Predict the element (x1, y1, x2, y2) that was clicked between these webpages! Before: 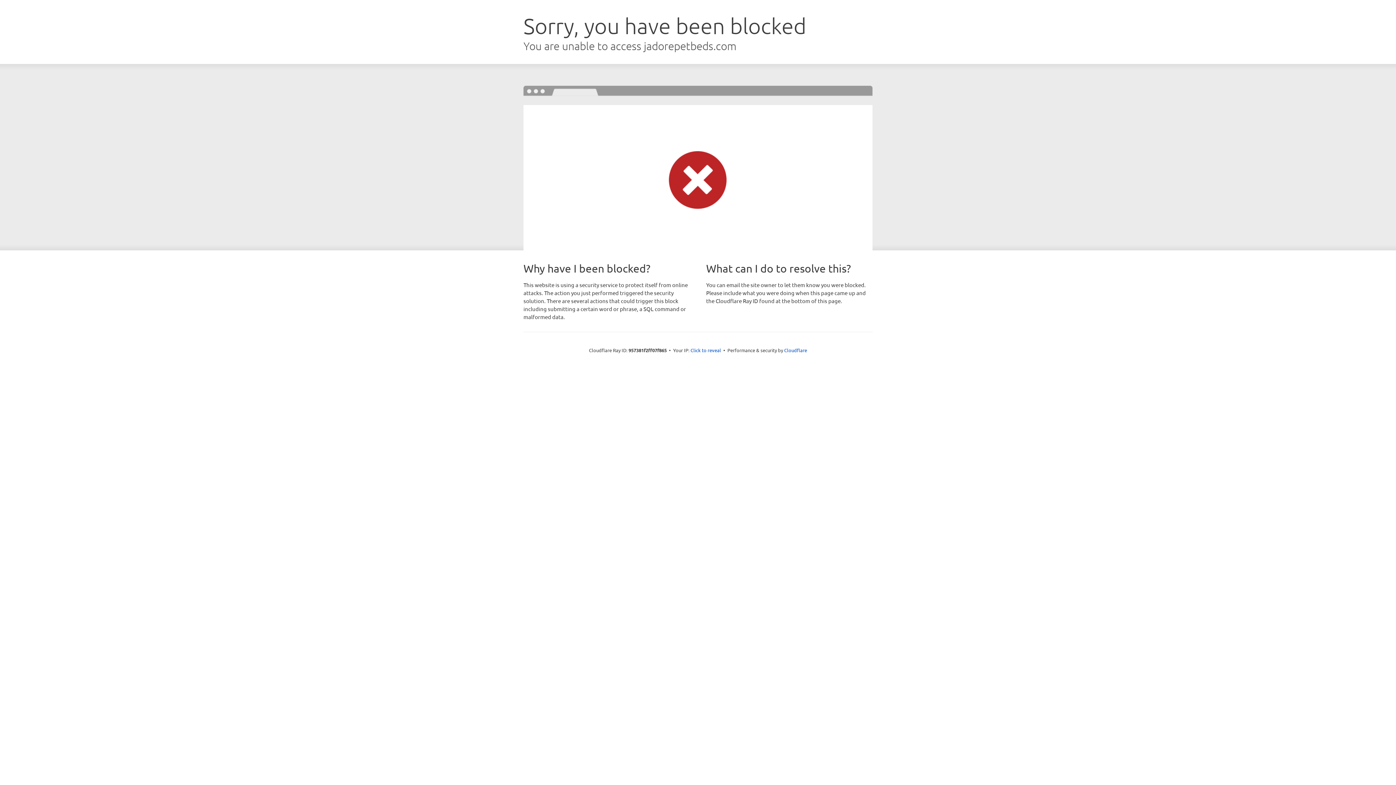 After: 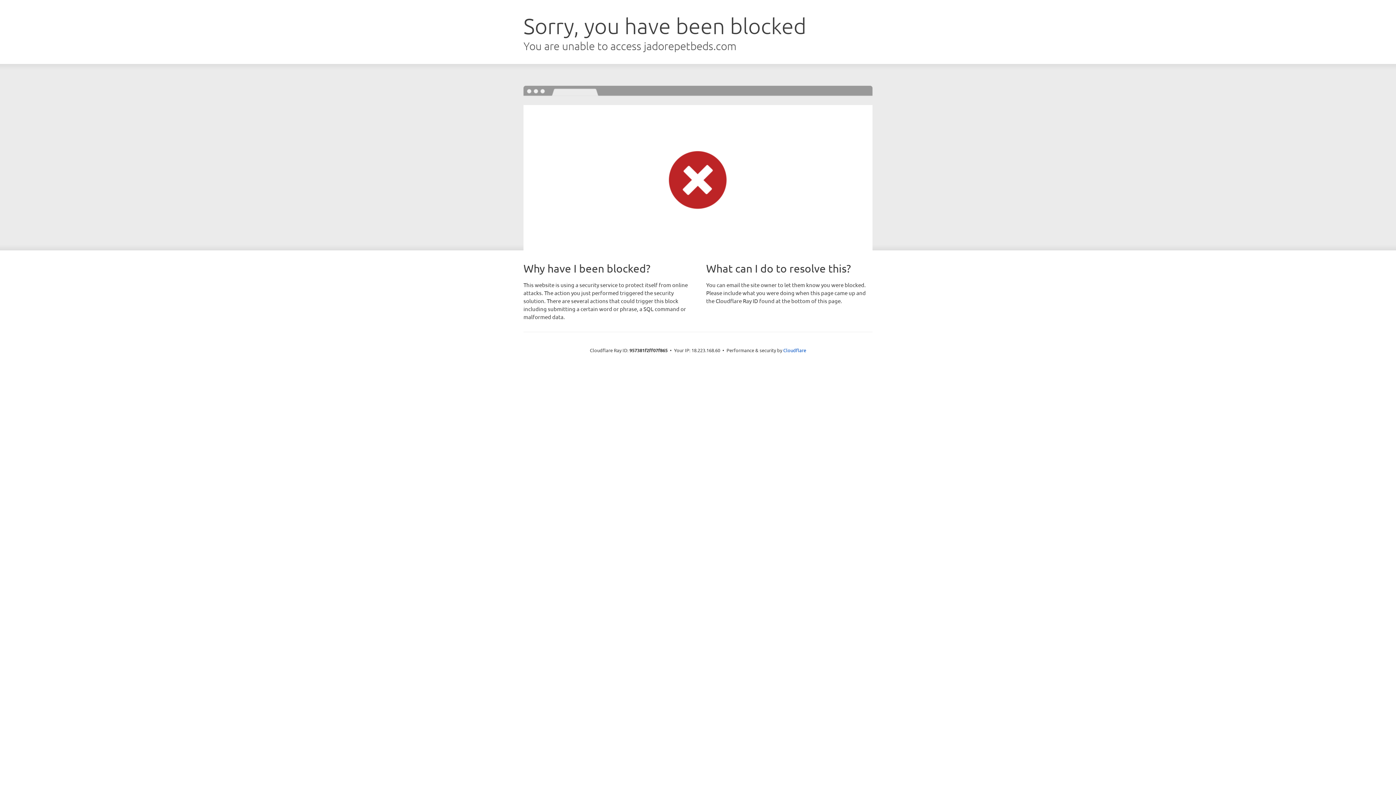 Action: bbox: (690, 346, 721, 353) label: Click to reveal